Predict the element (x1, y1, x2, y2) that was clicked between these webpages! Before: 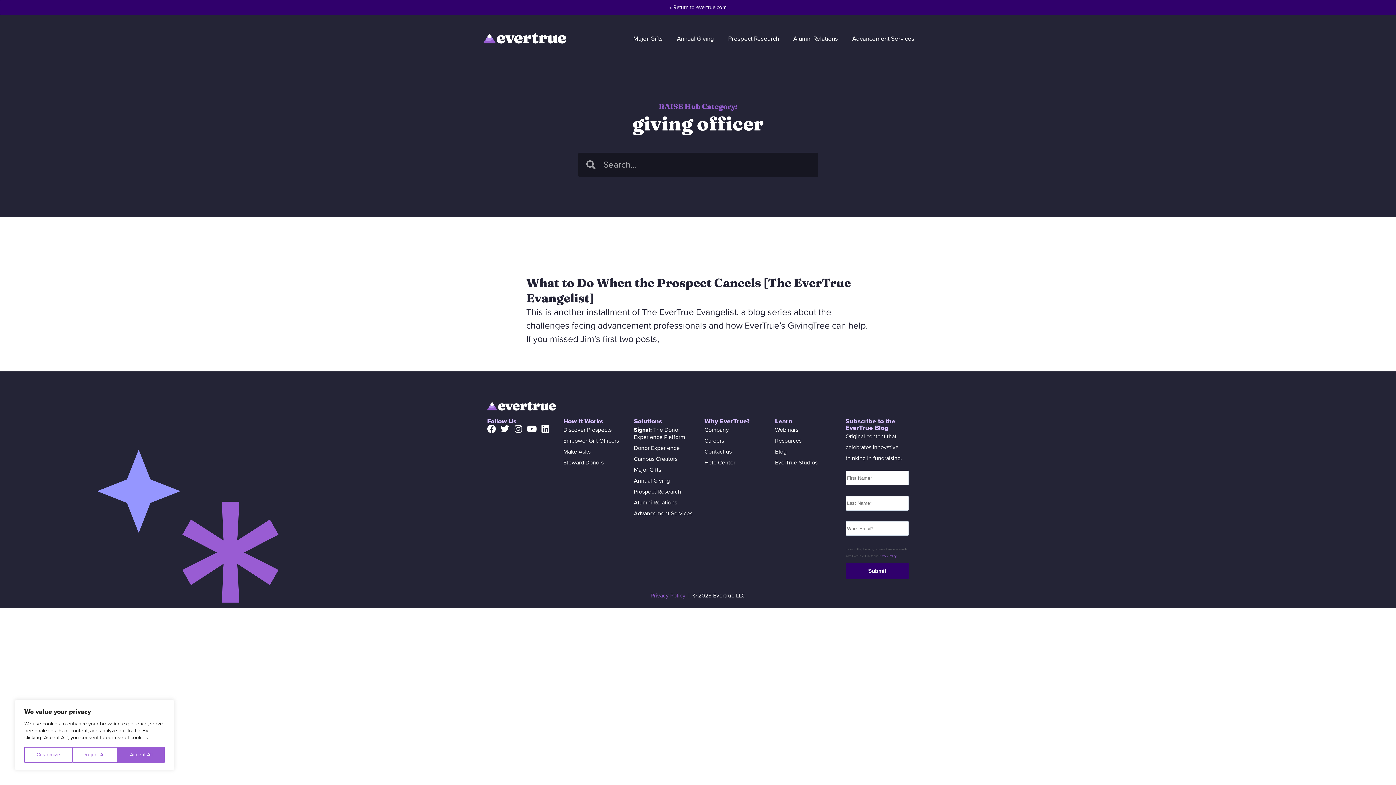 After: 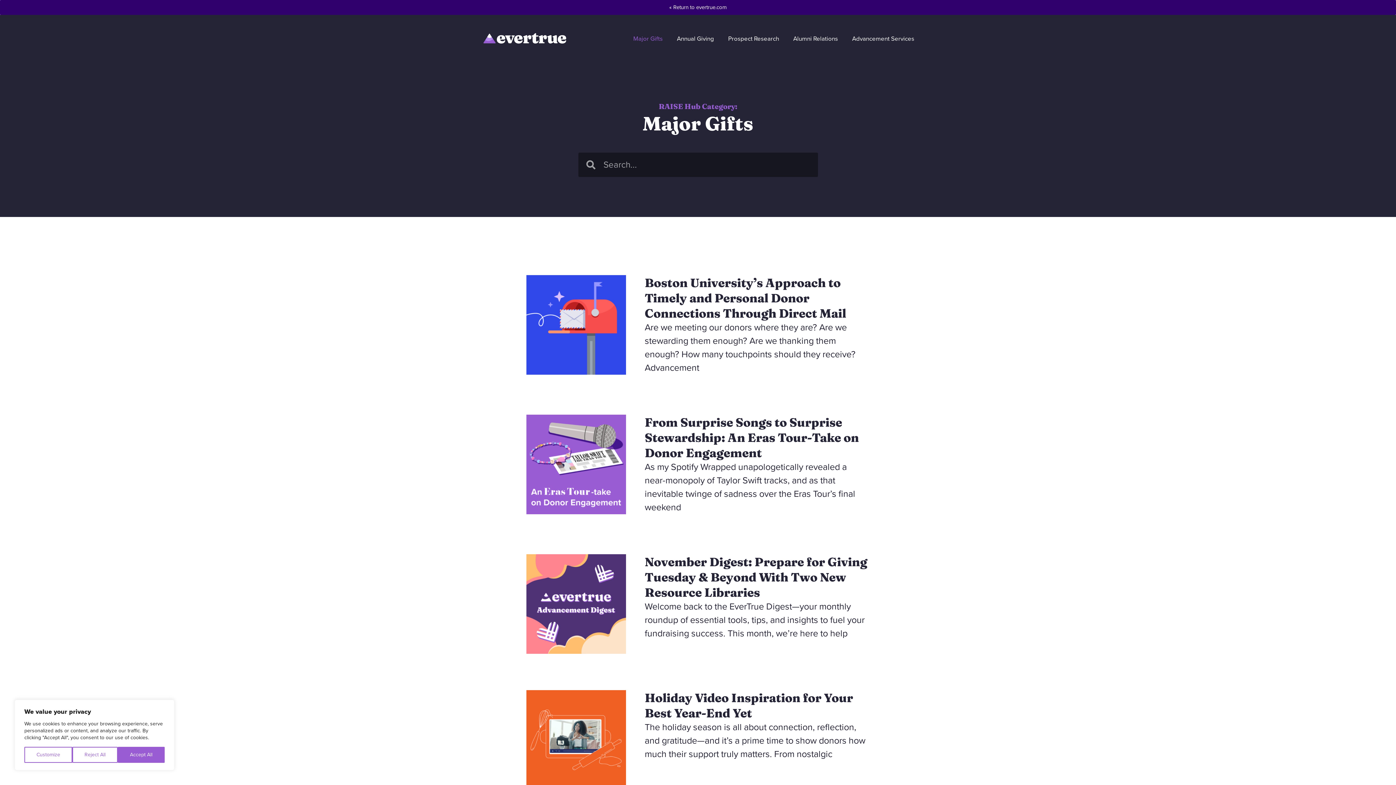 Action: bbox: (628, 30, 668, 47) label: Major Gifts